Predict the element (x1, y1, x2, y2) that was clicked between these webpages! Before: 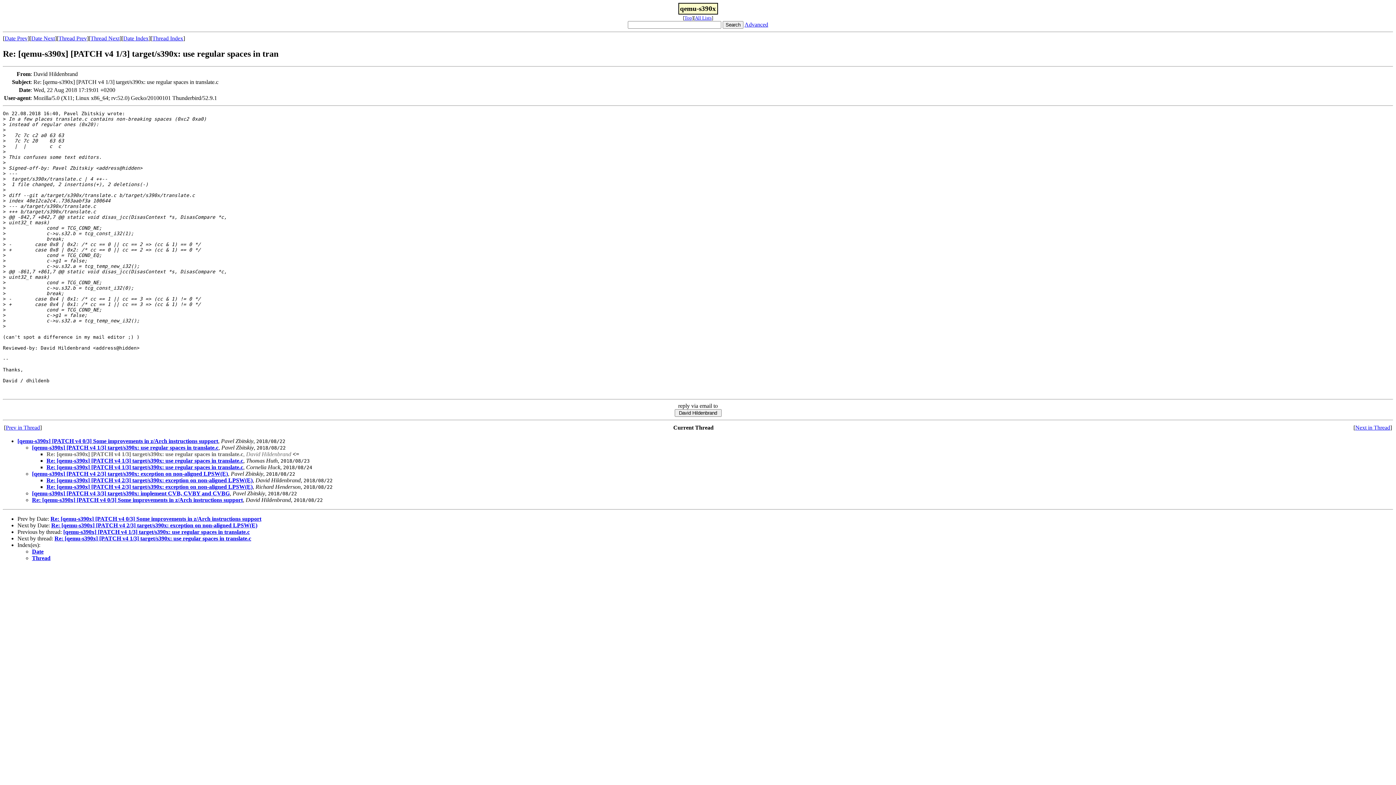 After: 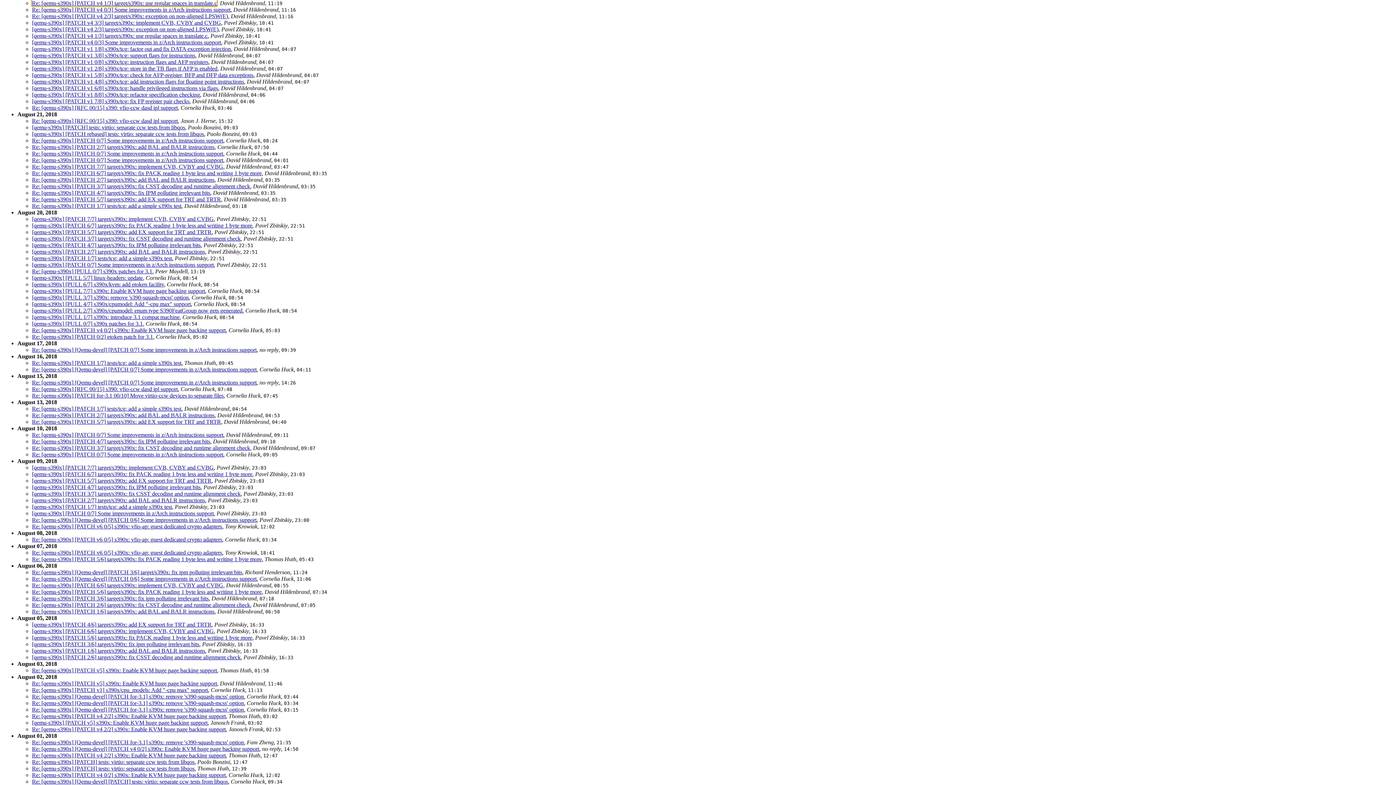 Action: label: Date bbox: (32, 548, 43, 554)